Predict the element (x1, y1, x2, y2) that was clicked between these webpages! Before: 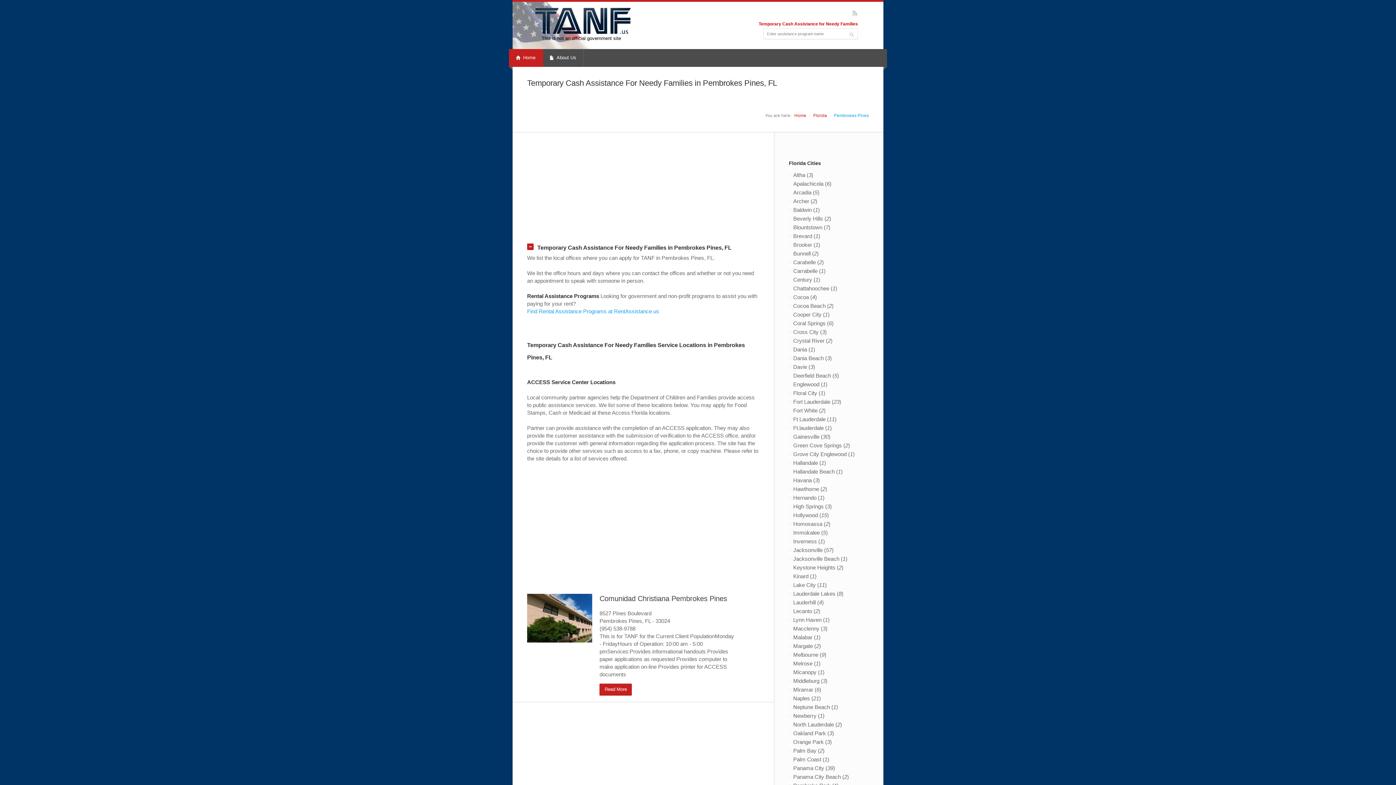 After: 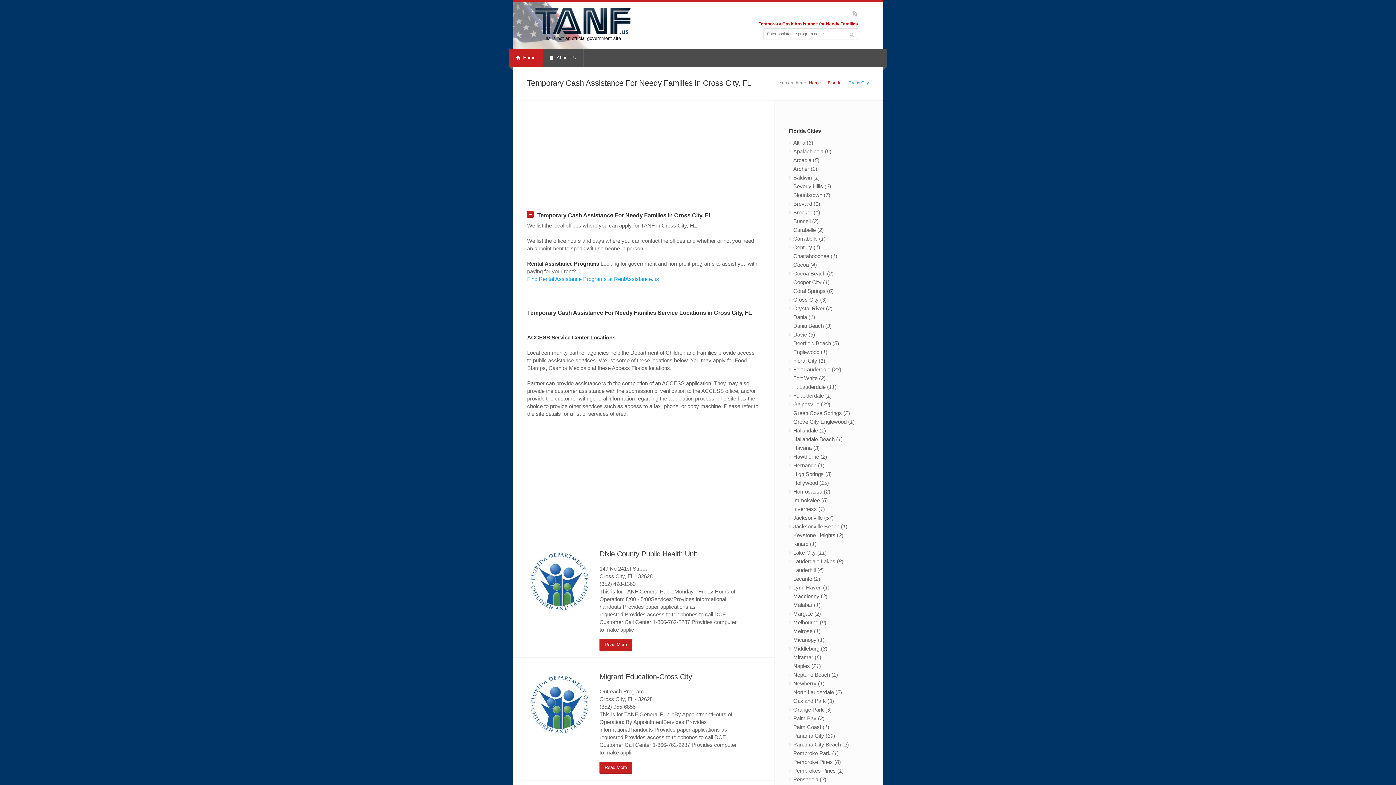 Action: bbox: (789, 328, 869, 336) label: Cross City (3)